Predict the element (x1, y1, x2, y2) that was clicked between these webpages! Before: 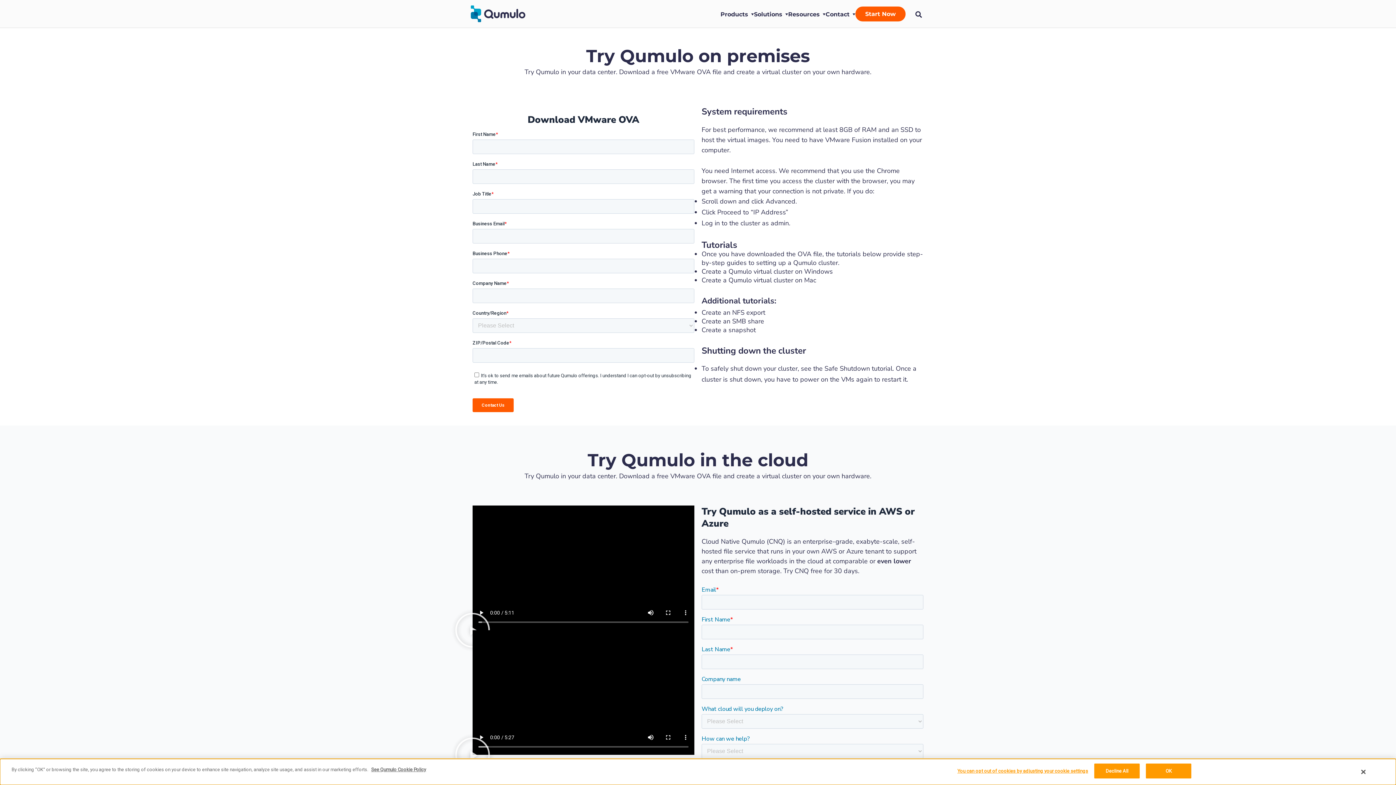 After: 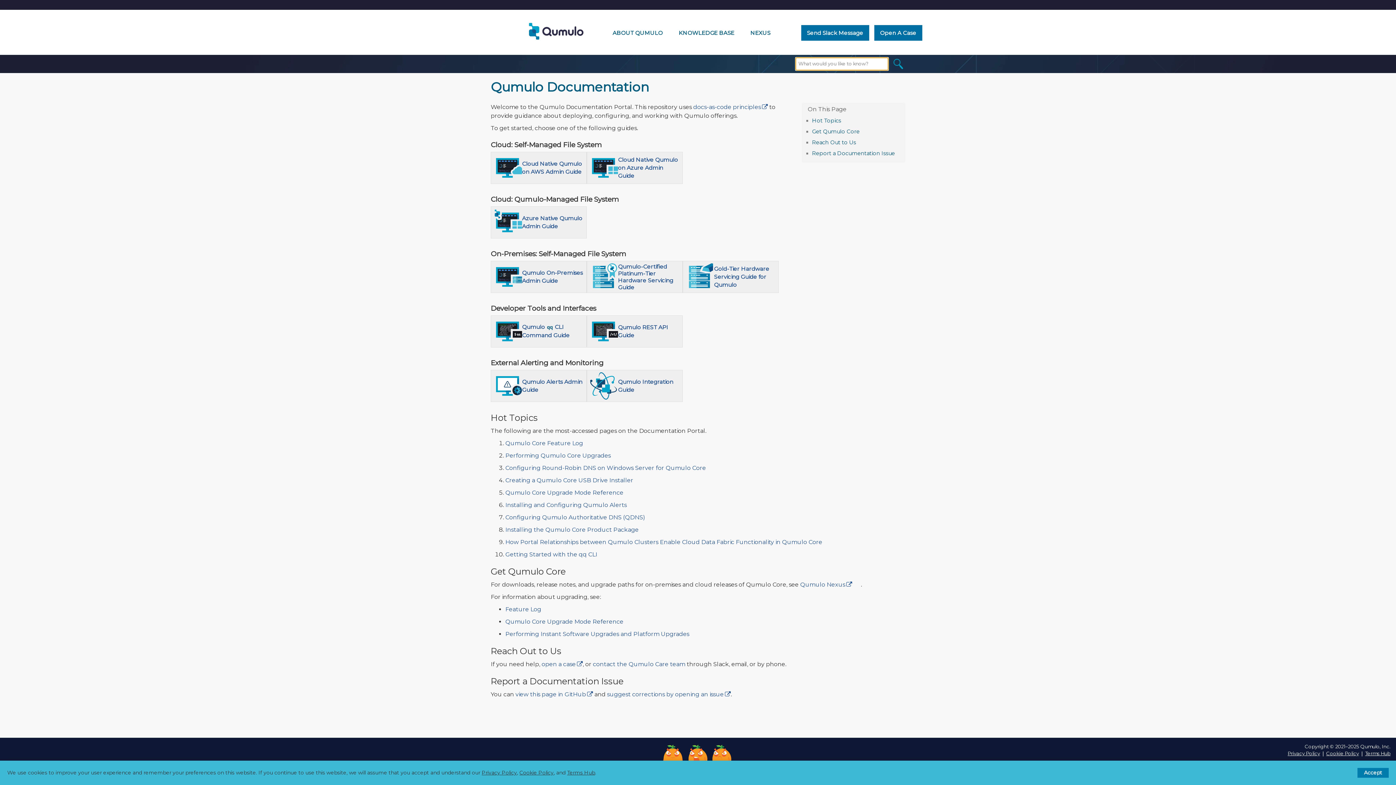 Action: bbox: (824, 364, 870, 373) label: Safe Shutdown